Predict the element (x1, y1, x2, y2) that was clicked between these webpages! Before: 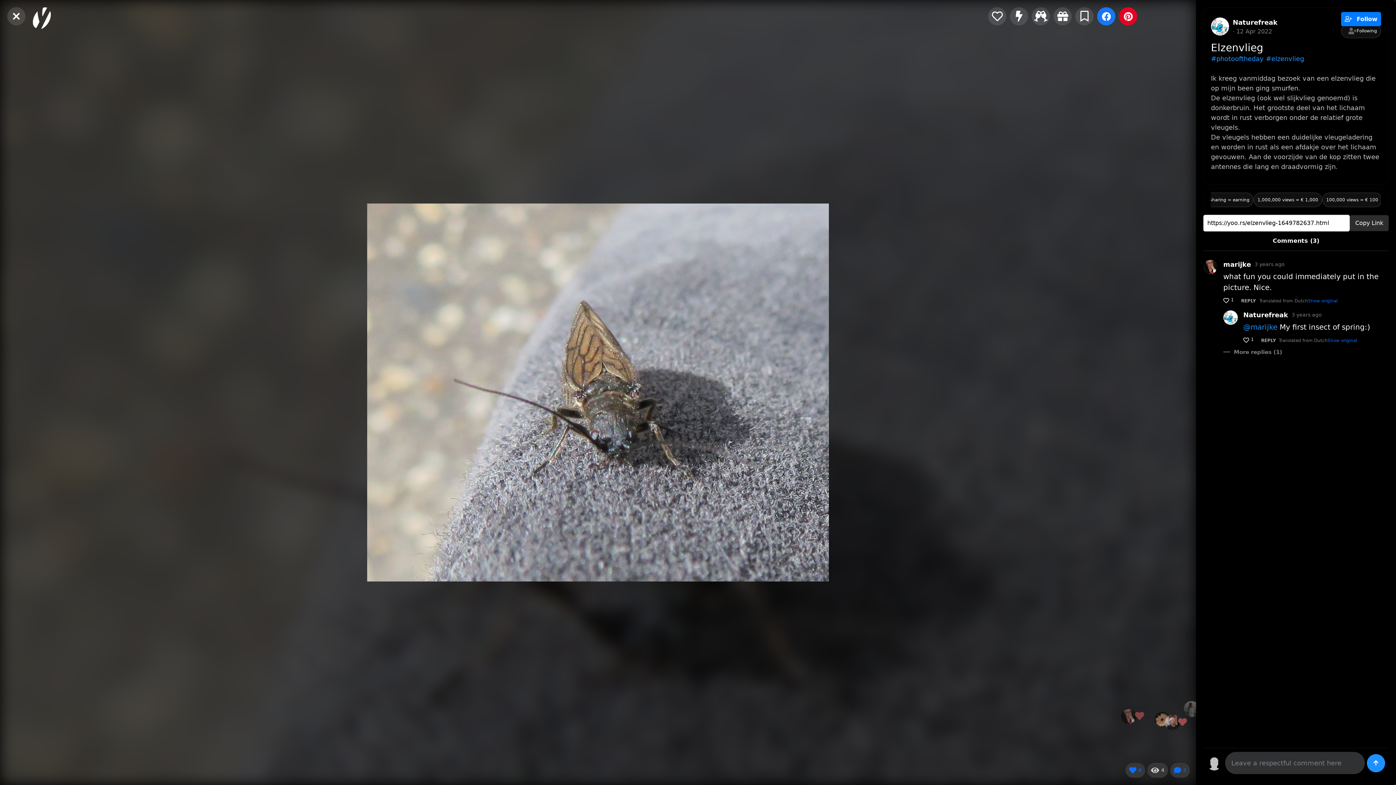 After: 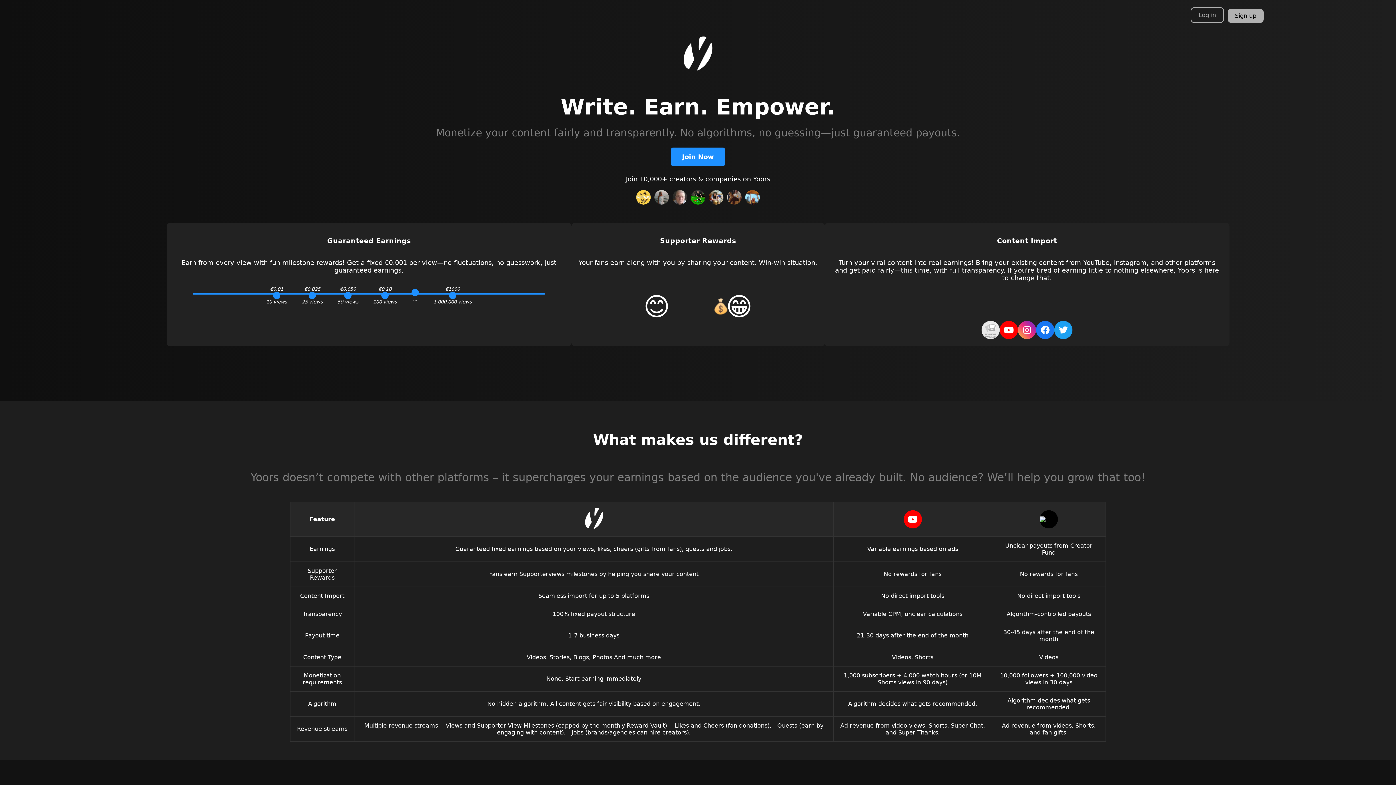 Action: bbox: (32, 7, 50, 29)